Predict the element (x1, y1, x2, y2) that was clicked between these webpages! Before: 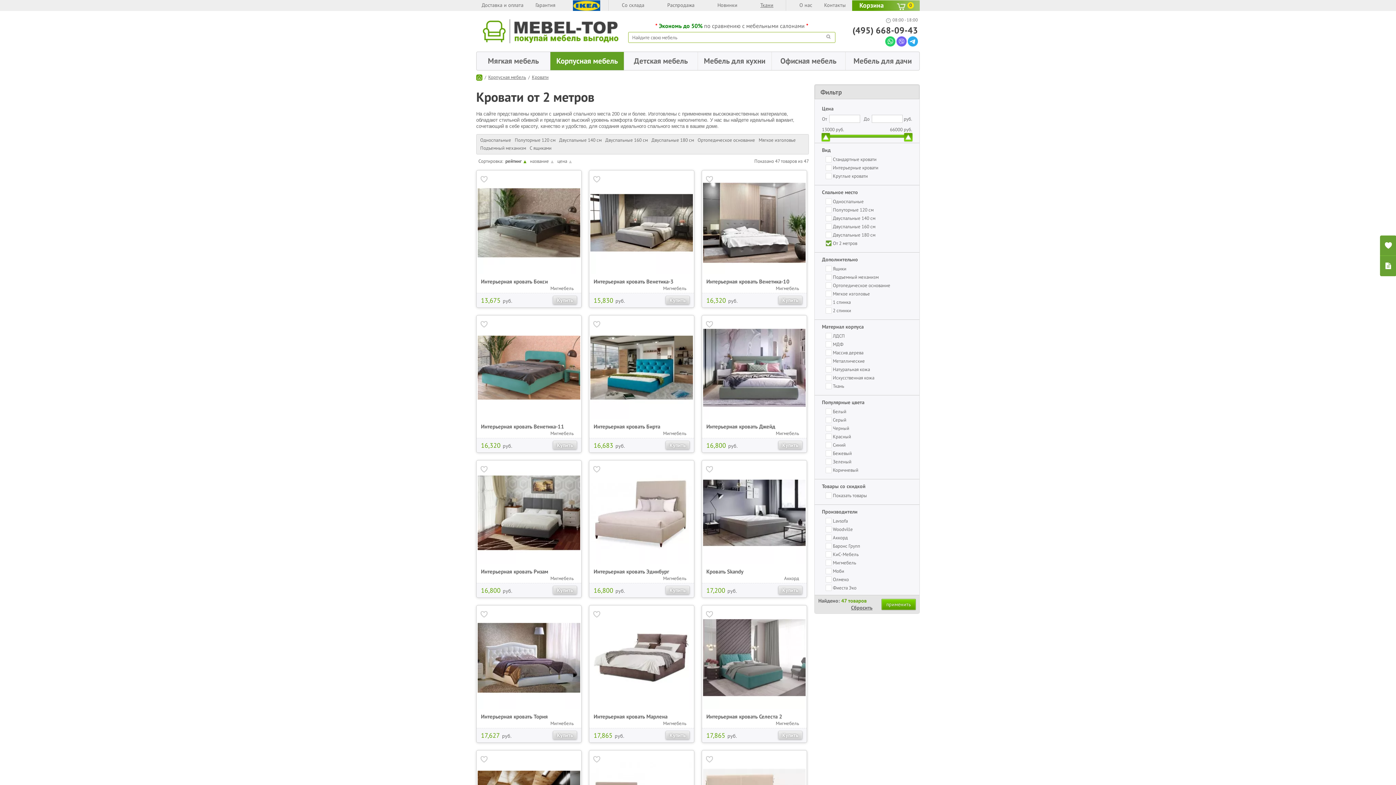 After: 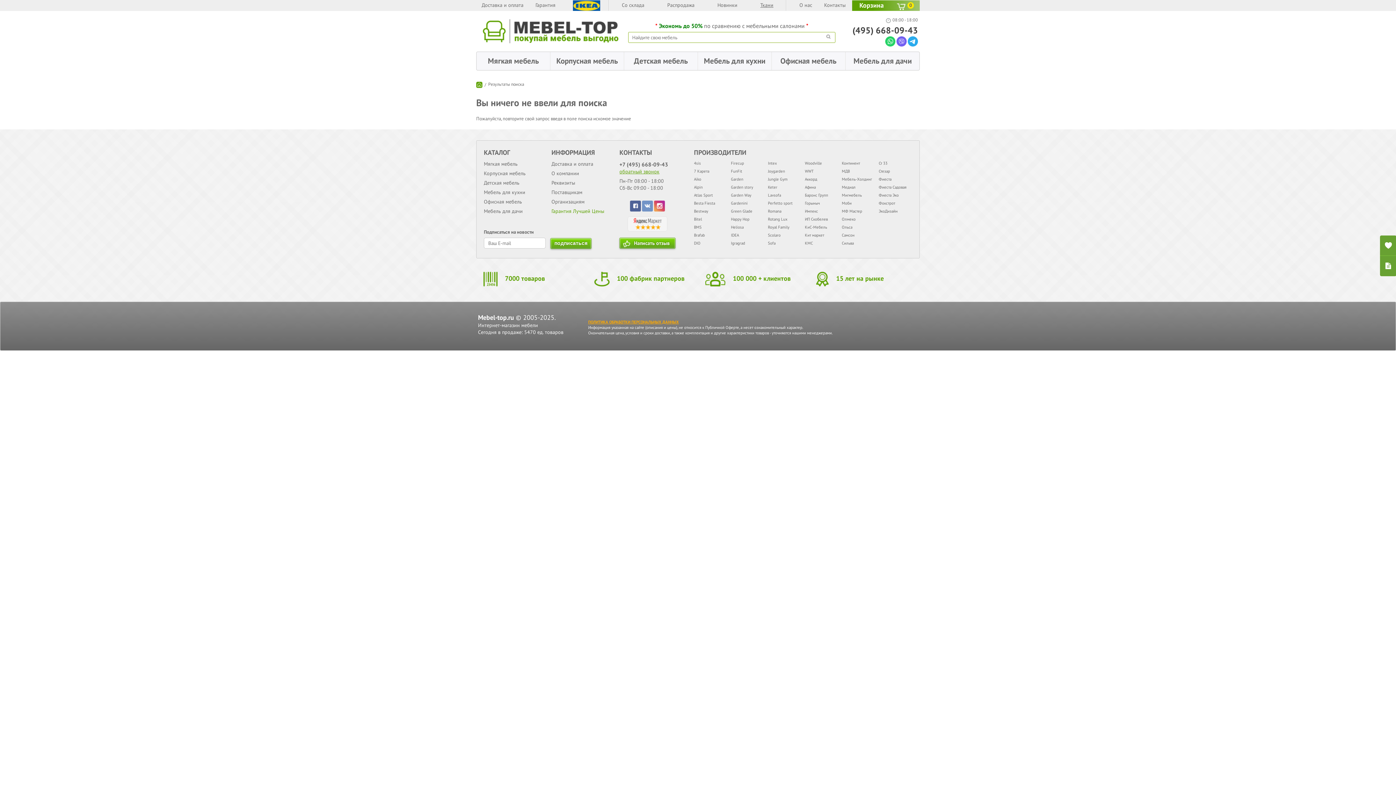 Action: bbox: (824, 33, 832, 40)